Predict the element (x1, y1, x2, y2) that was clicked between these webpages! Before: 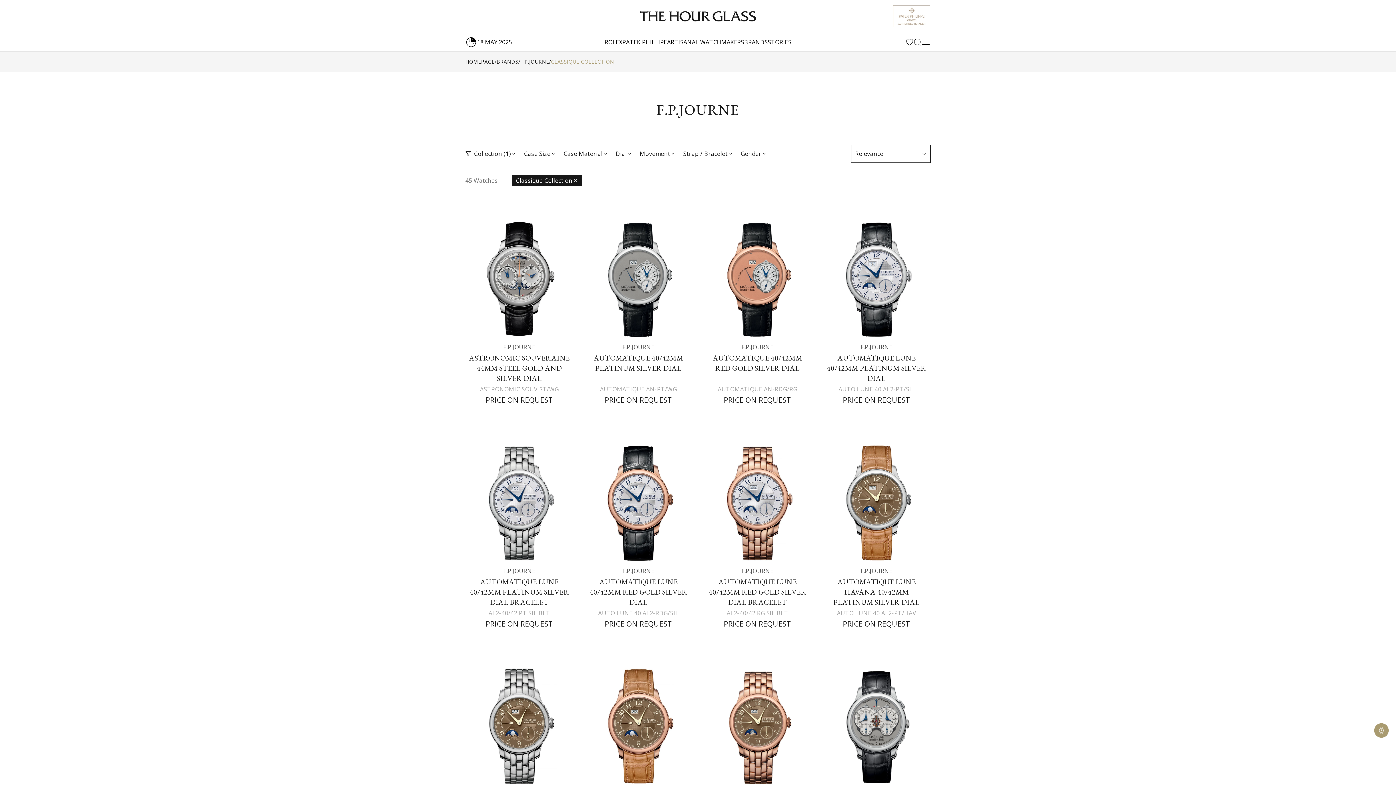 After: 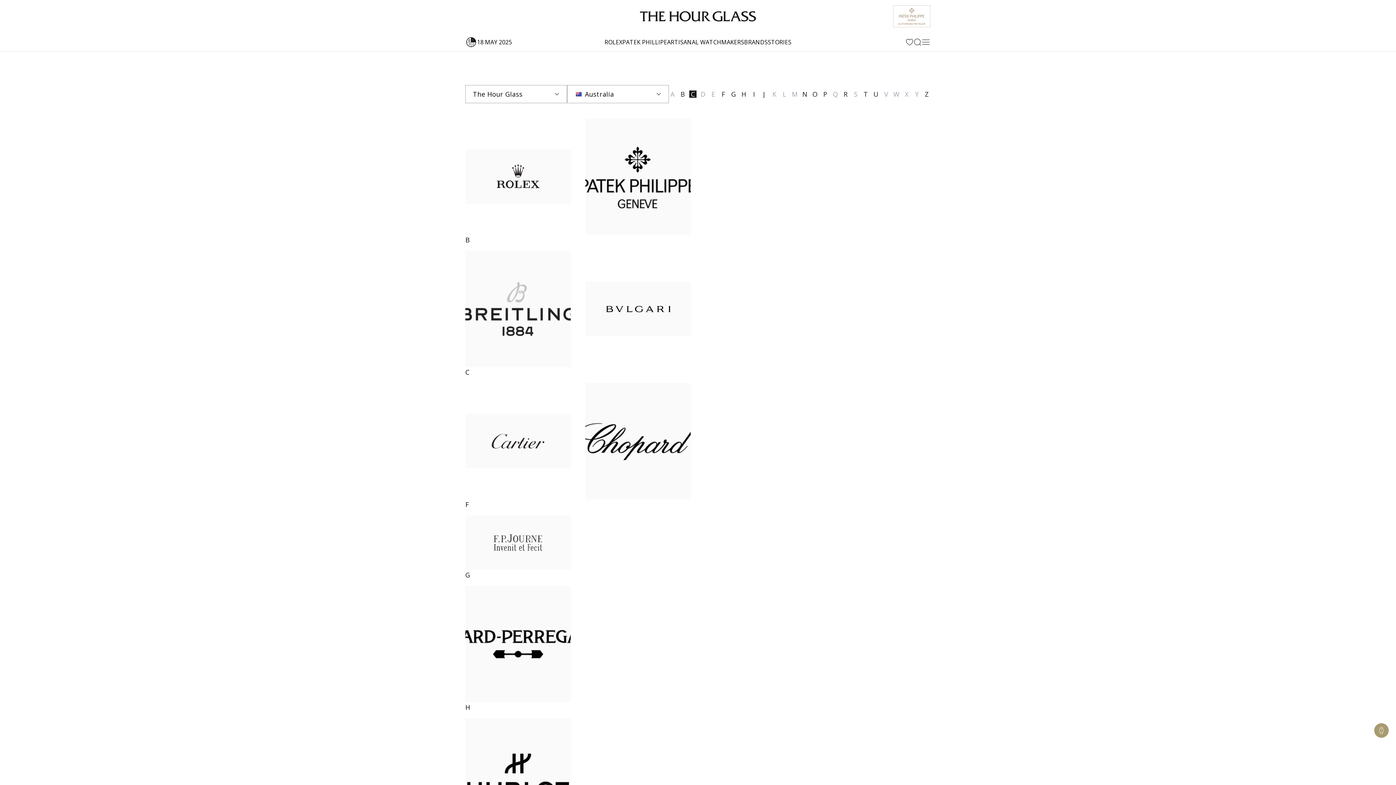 Action: bbox: (744, 33, 768, 51) label: BRANDS